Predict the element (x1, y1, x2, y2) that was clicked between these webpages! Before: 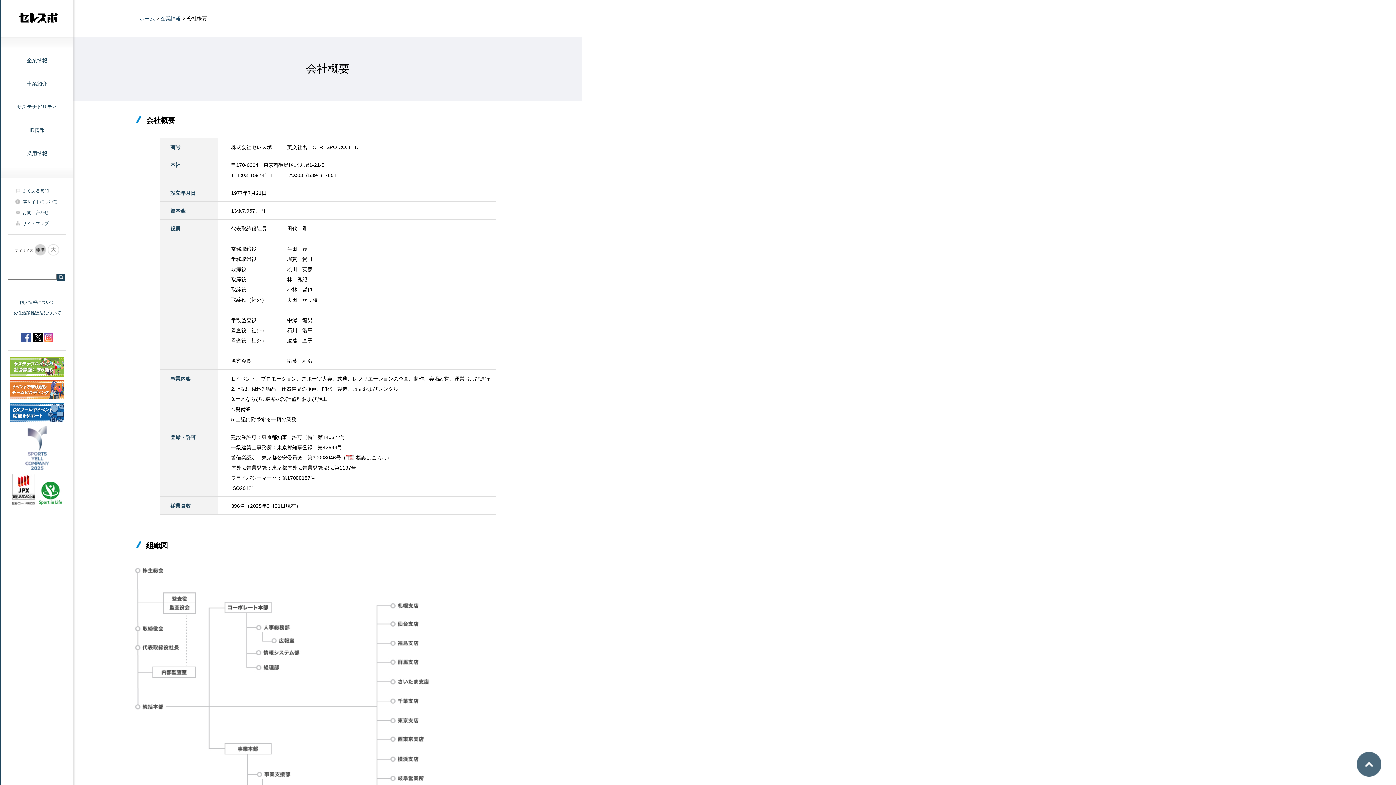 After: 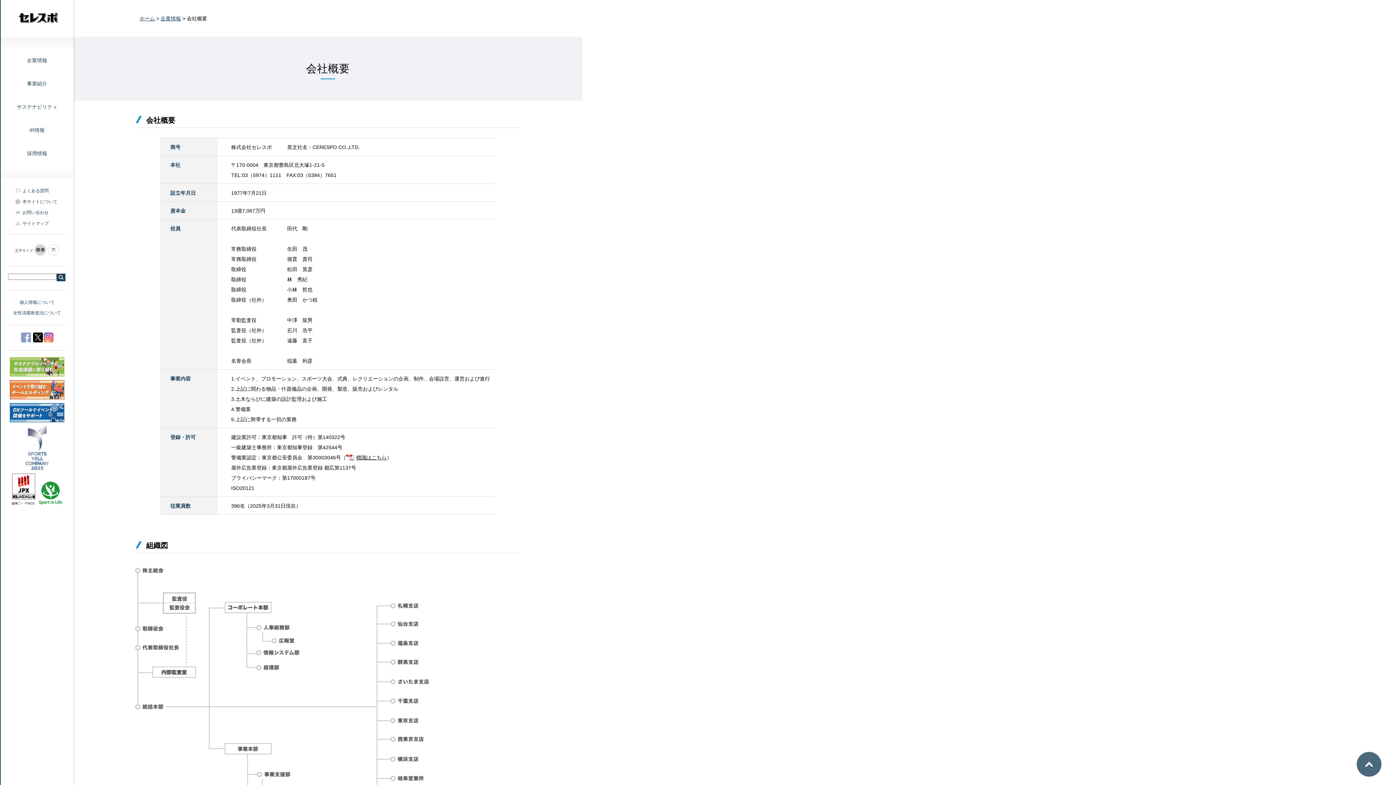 Action: bbox: (20, 332, 30, 342)